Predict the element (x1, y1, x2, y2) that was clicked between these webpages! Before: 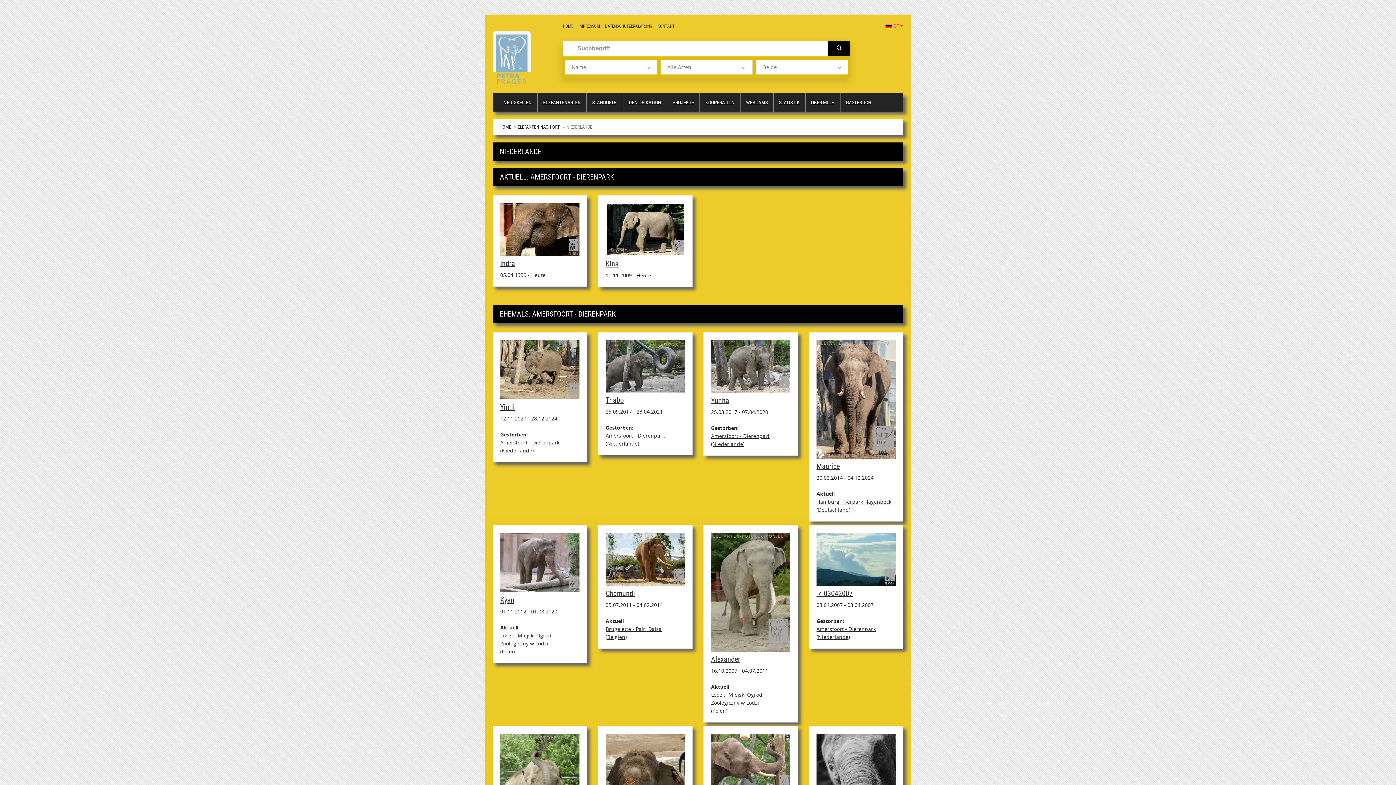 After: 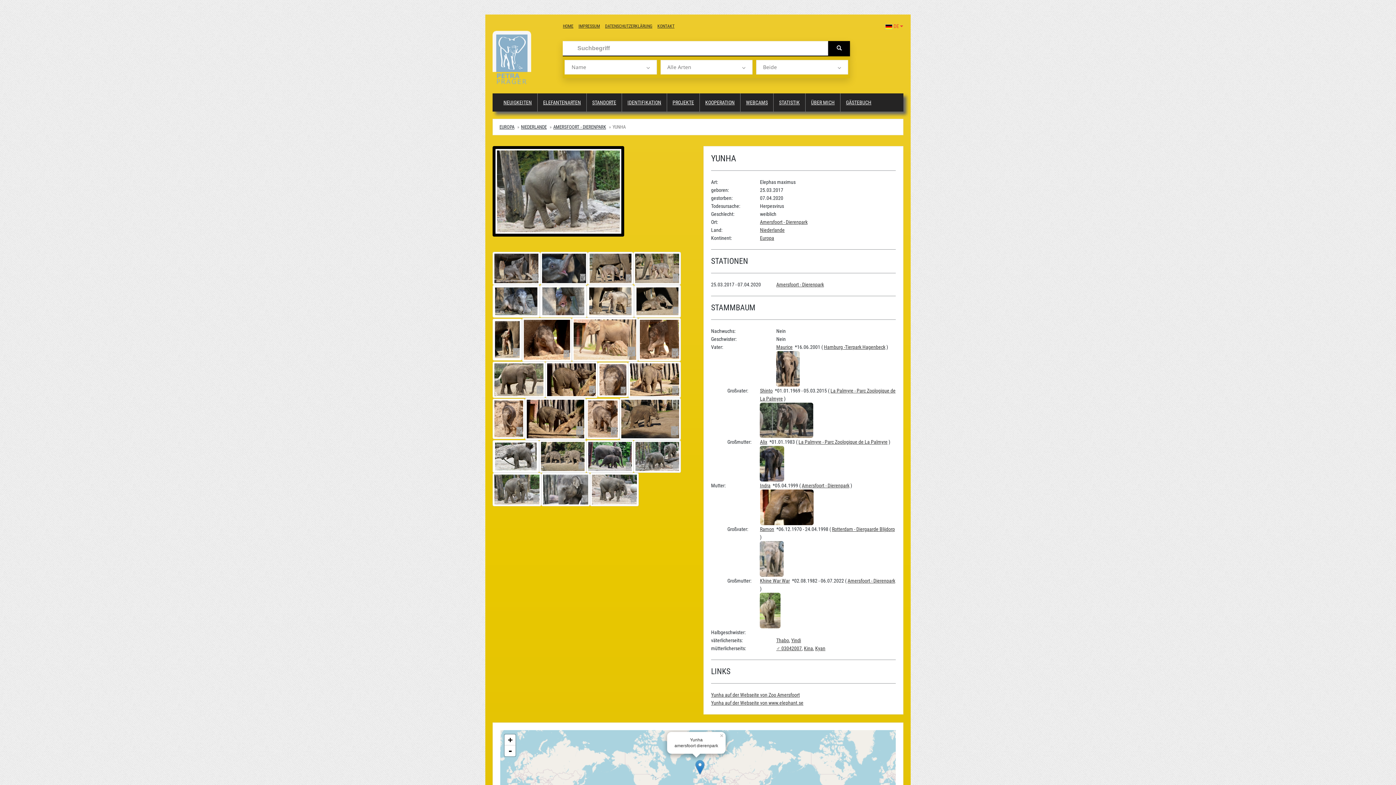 Action: label: Yunha bbox: (711, 396, 729, 404)